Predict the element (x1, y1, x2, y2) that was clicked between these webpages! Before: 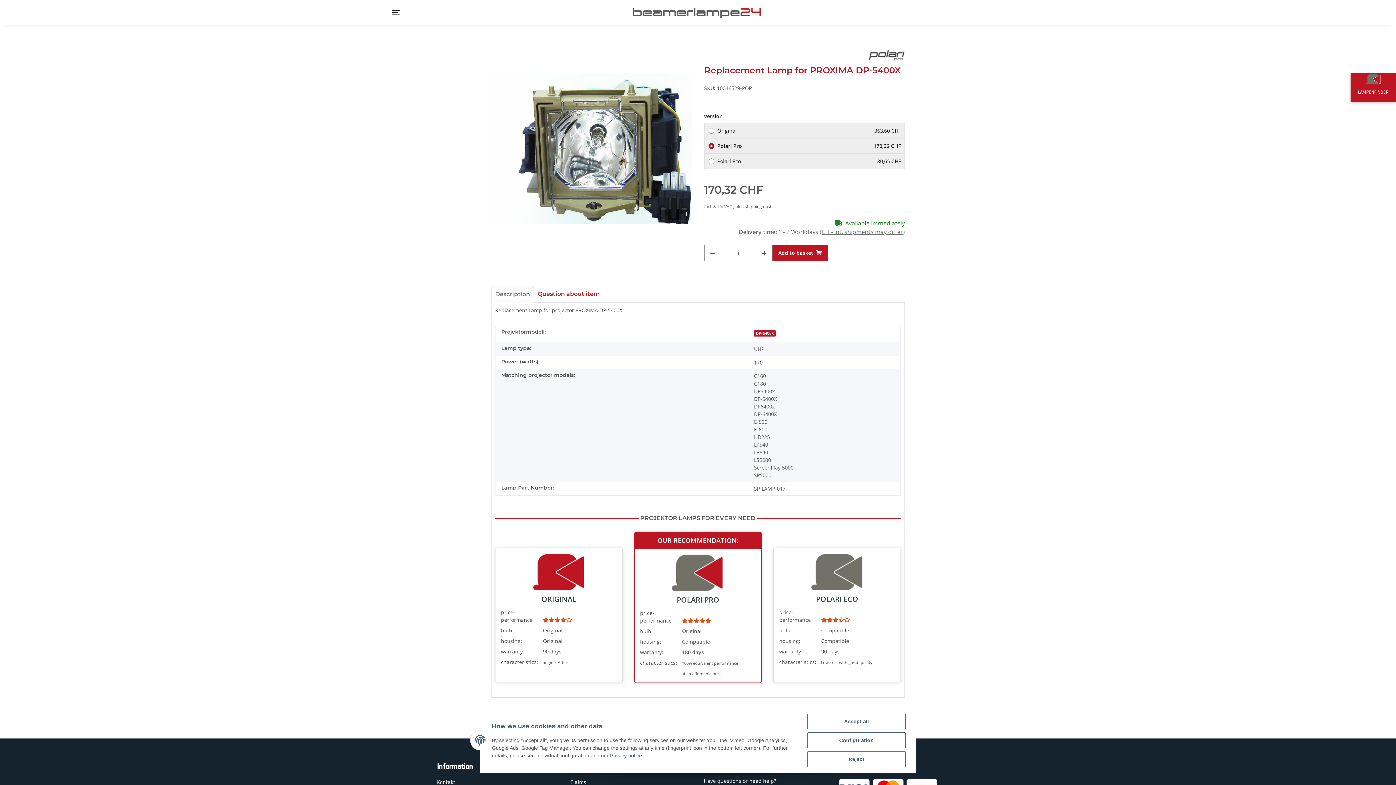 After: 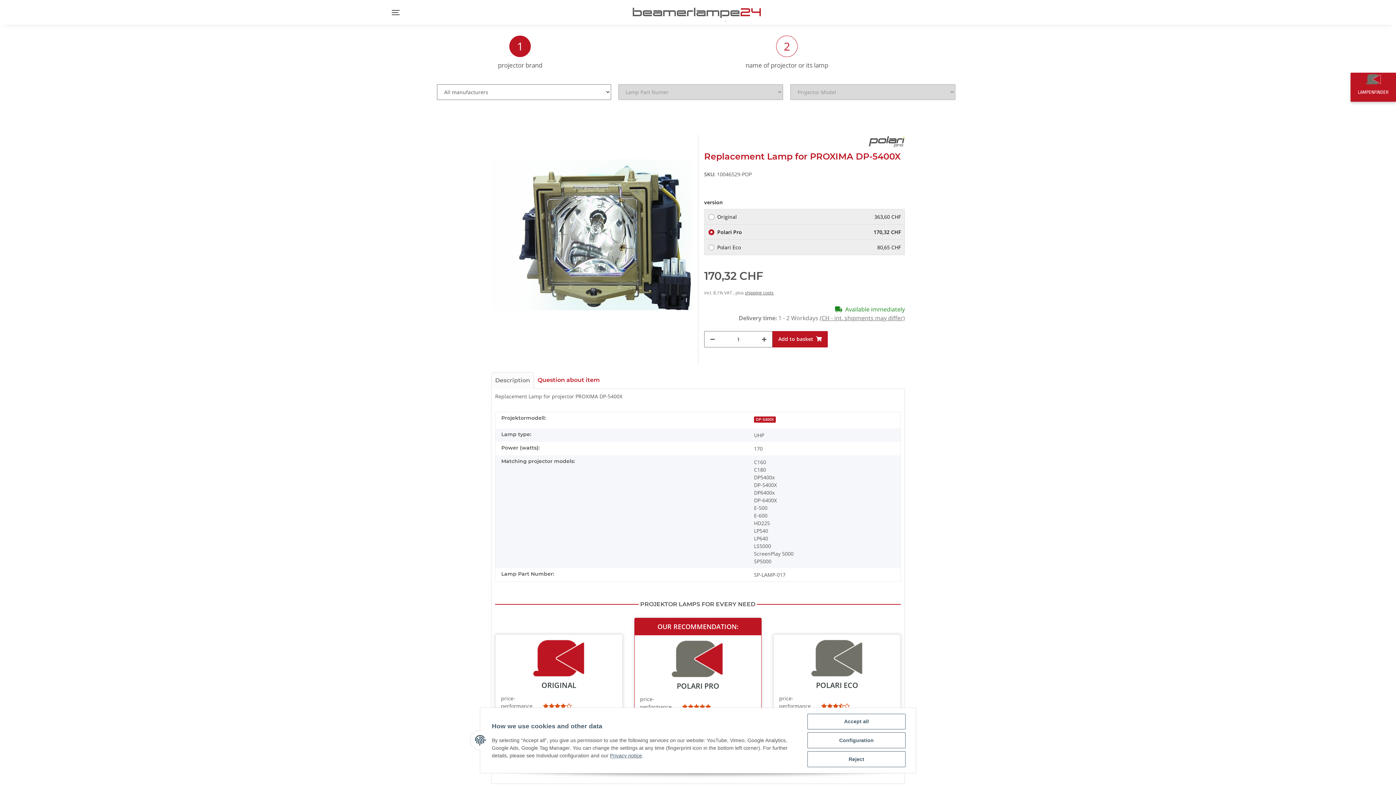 Action: bbox: (1358, 74, 1389, 100) label: LAMPENFINDER